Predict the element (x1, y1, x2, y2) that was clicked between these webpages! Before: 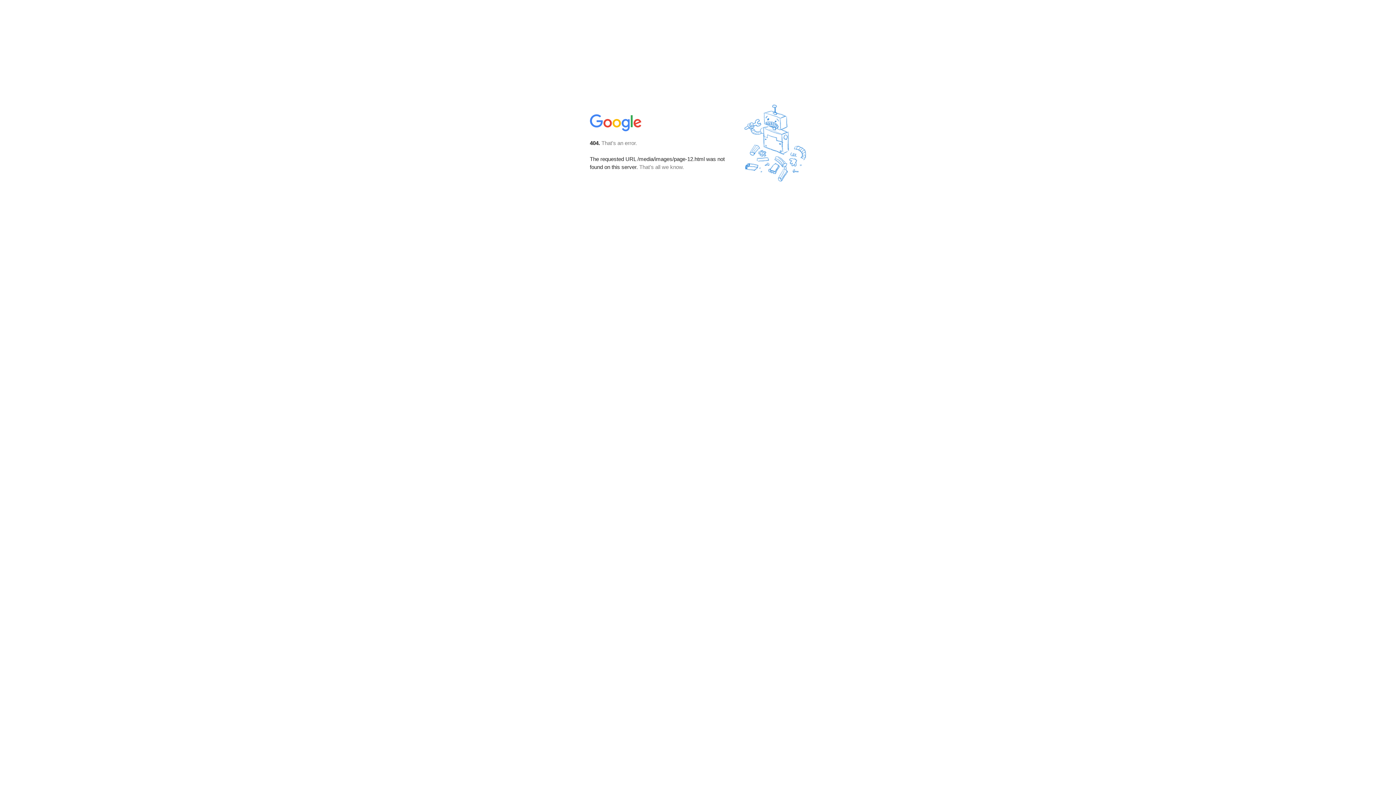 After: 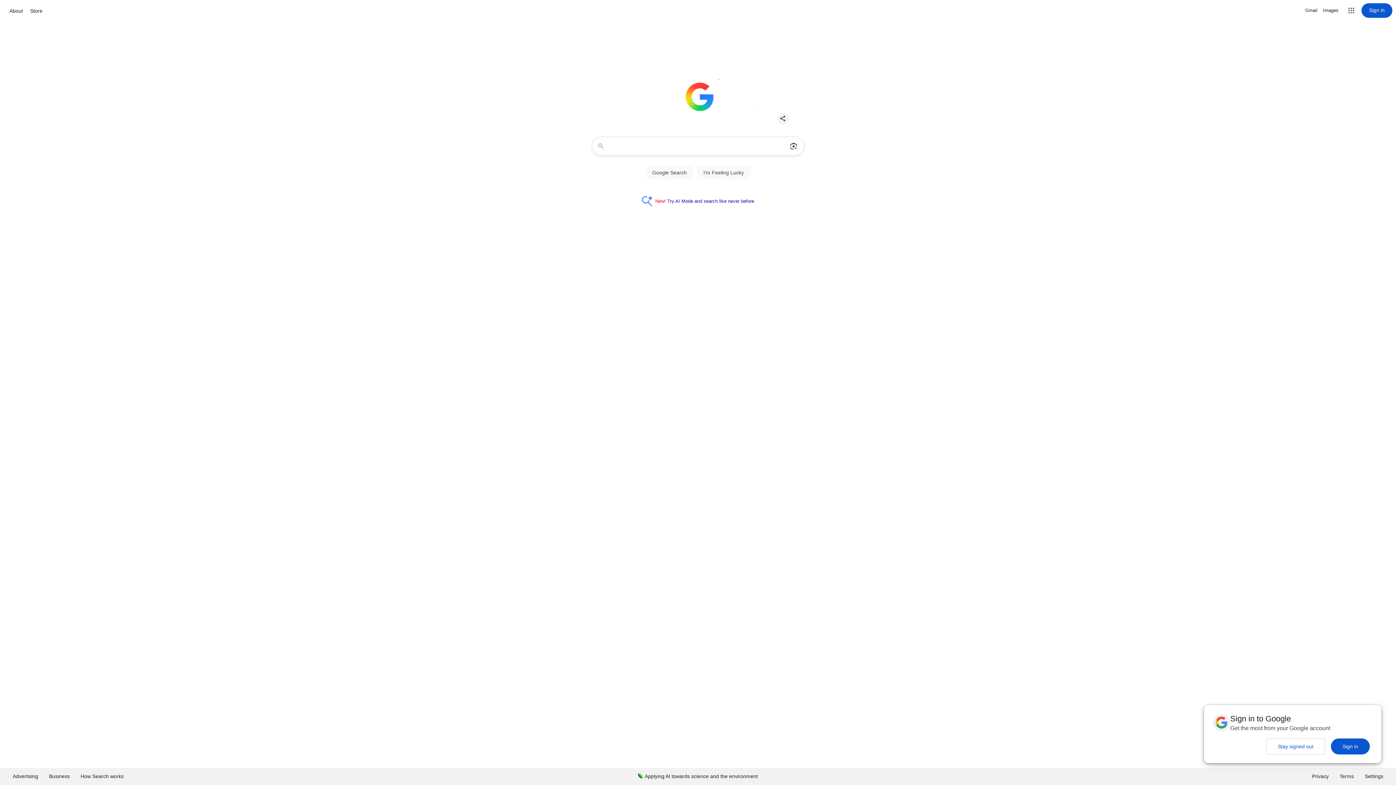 Action: bbox: (590, 127, 642, 134)